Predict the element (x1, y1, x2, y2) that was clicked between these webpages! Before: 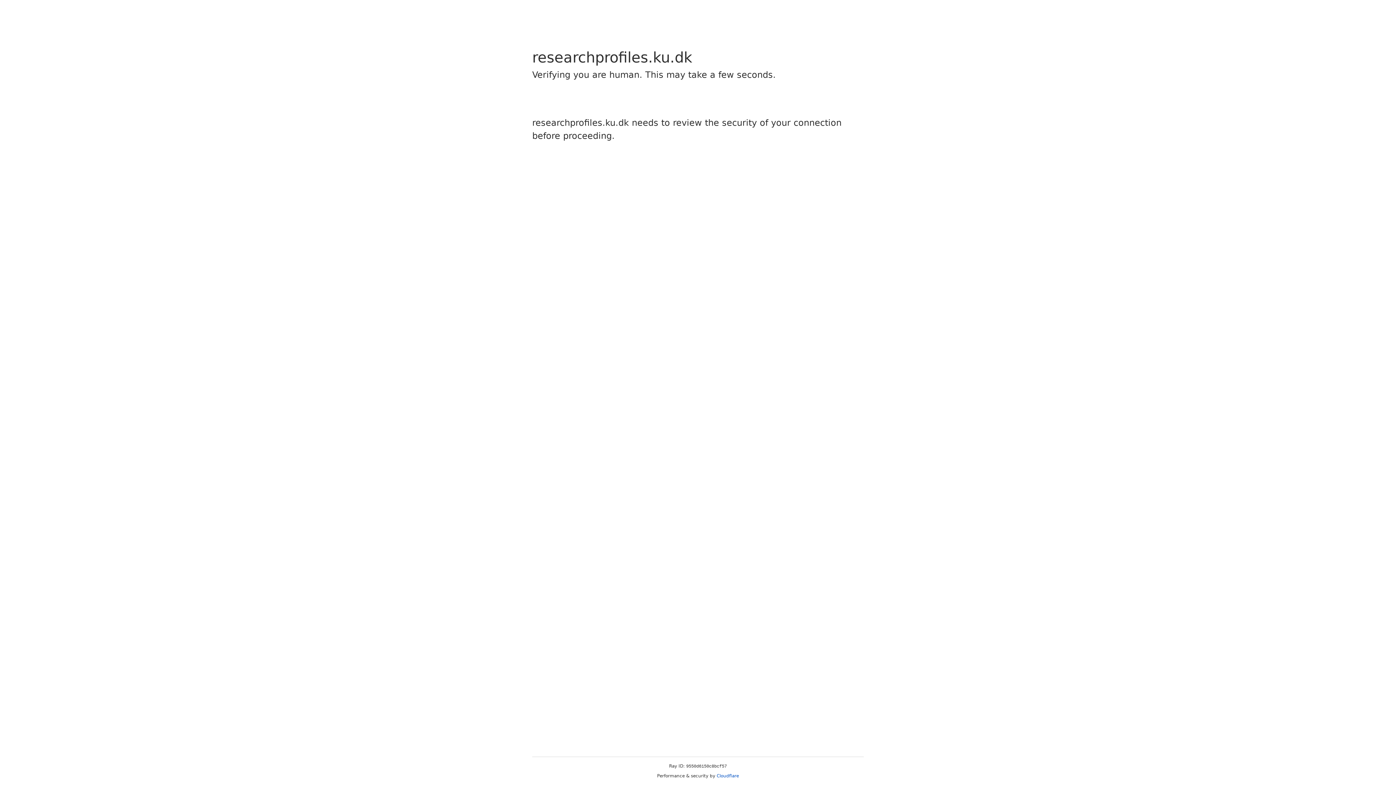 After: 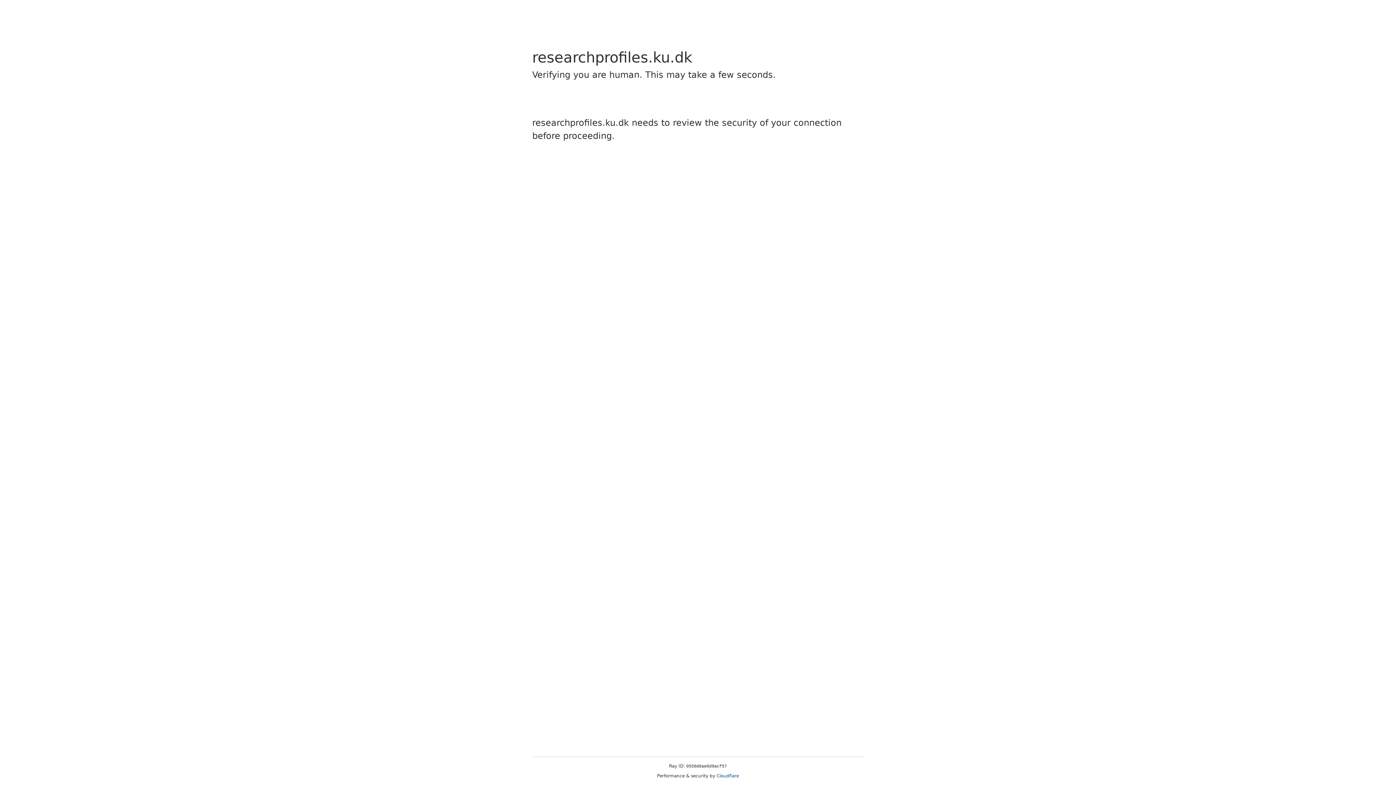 Action: label: Cloudflare bbox: (716, 773, 739, 778)